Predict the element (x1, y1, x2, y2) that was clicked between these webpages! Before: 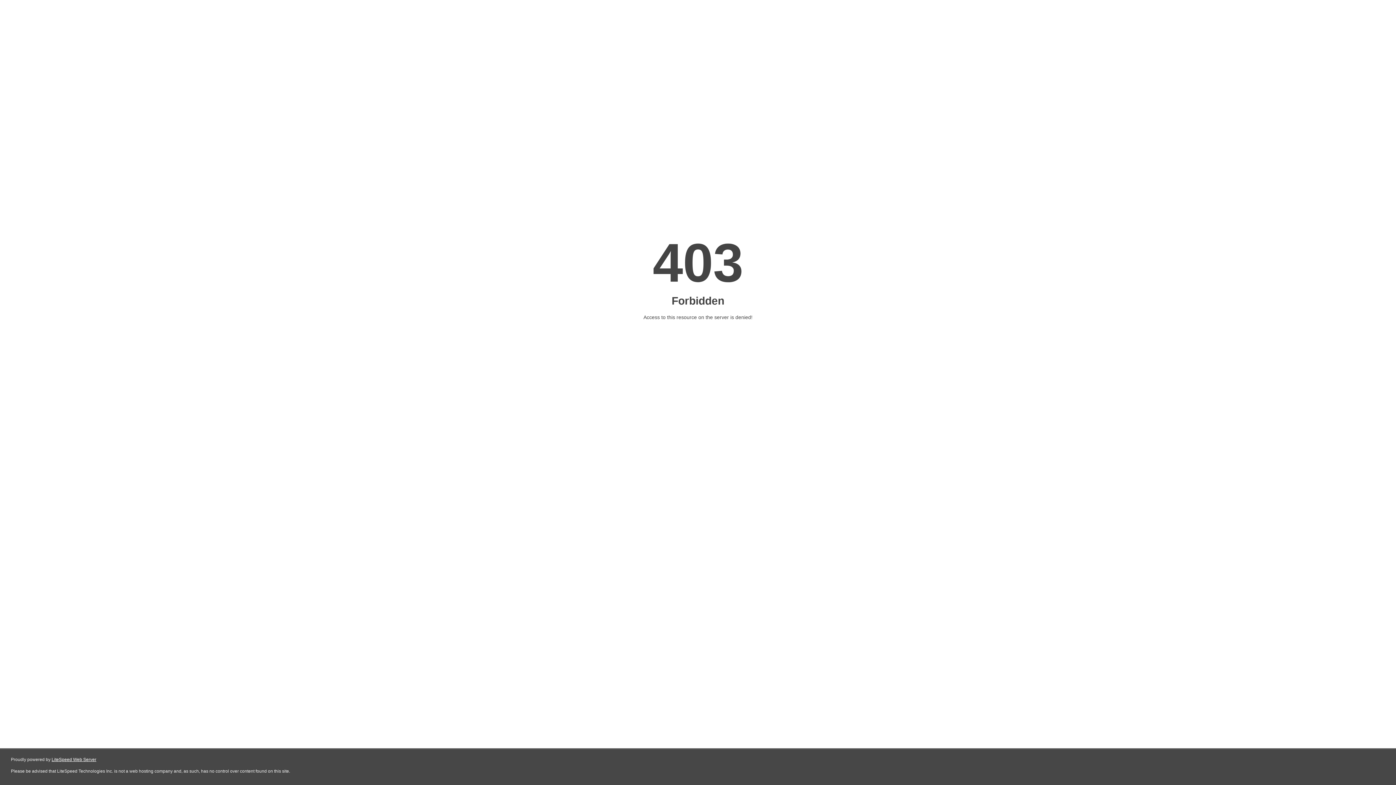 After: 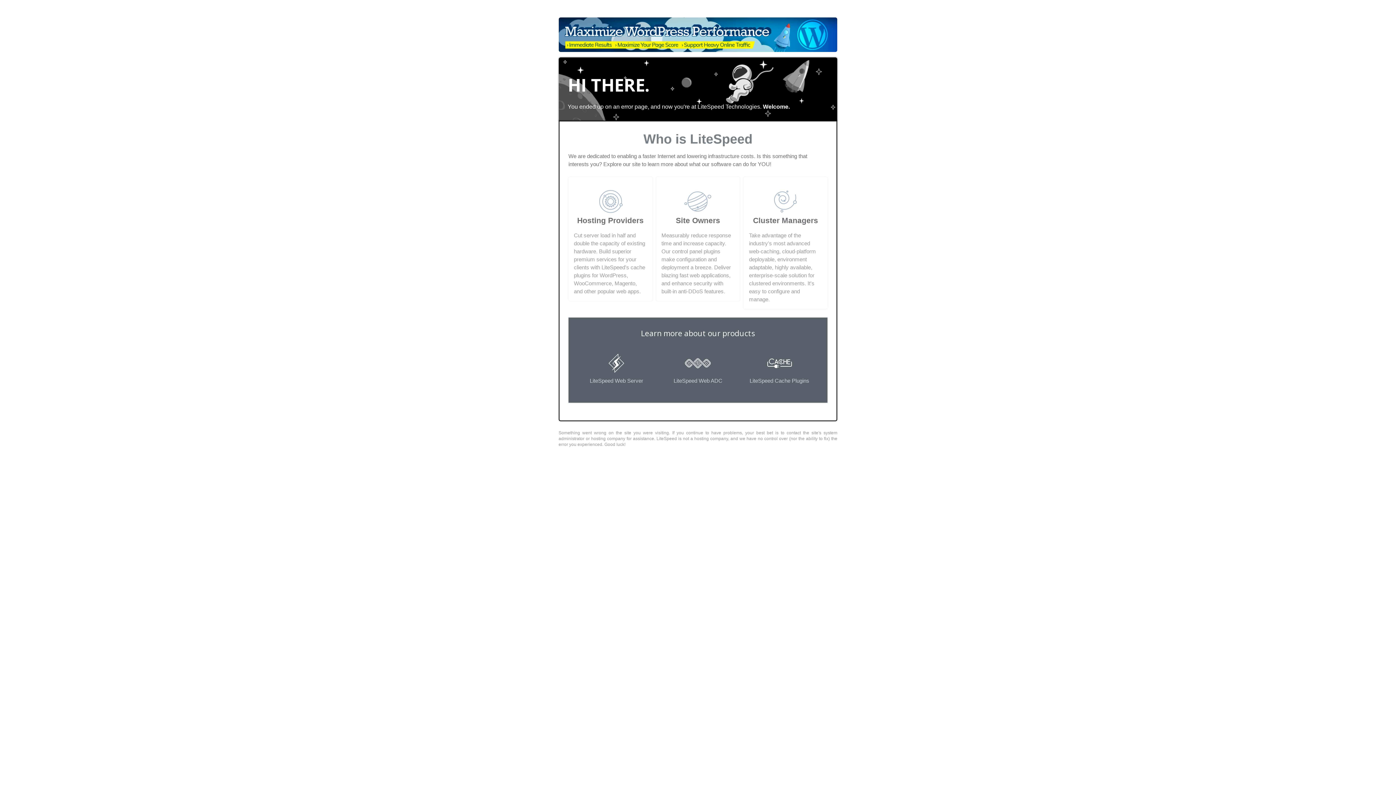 Action: label: LiteSpeed Web Server bbox: (51, 757, 96, 762)